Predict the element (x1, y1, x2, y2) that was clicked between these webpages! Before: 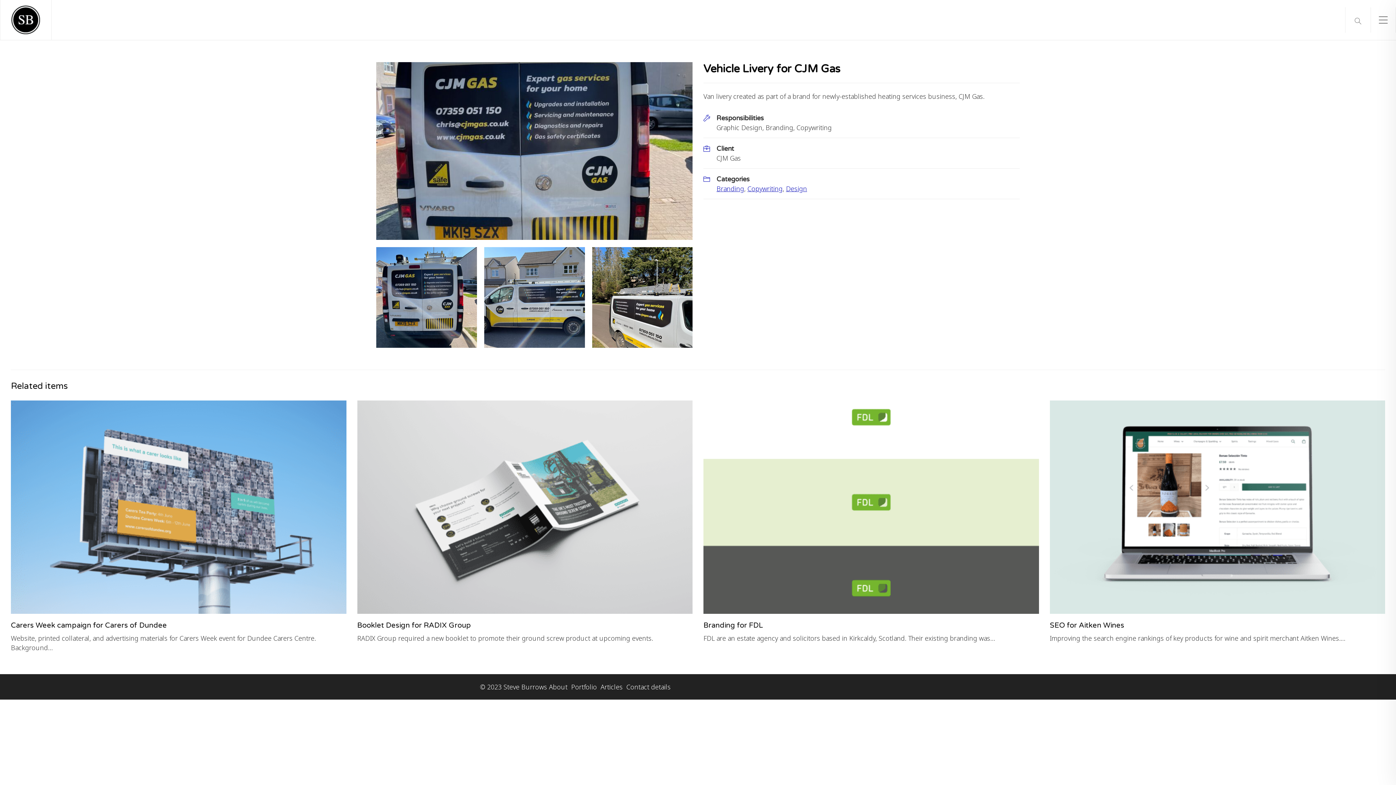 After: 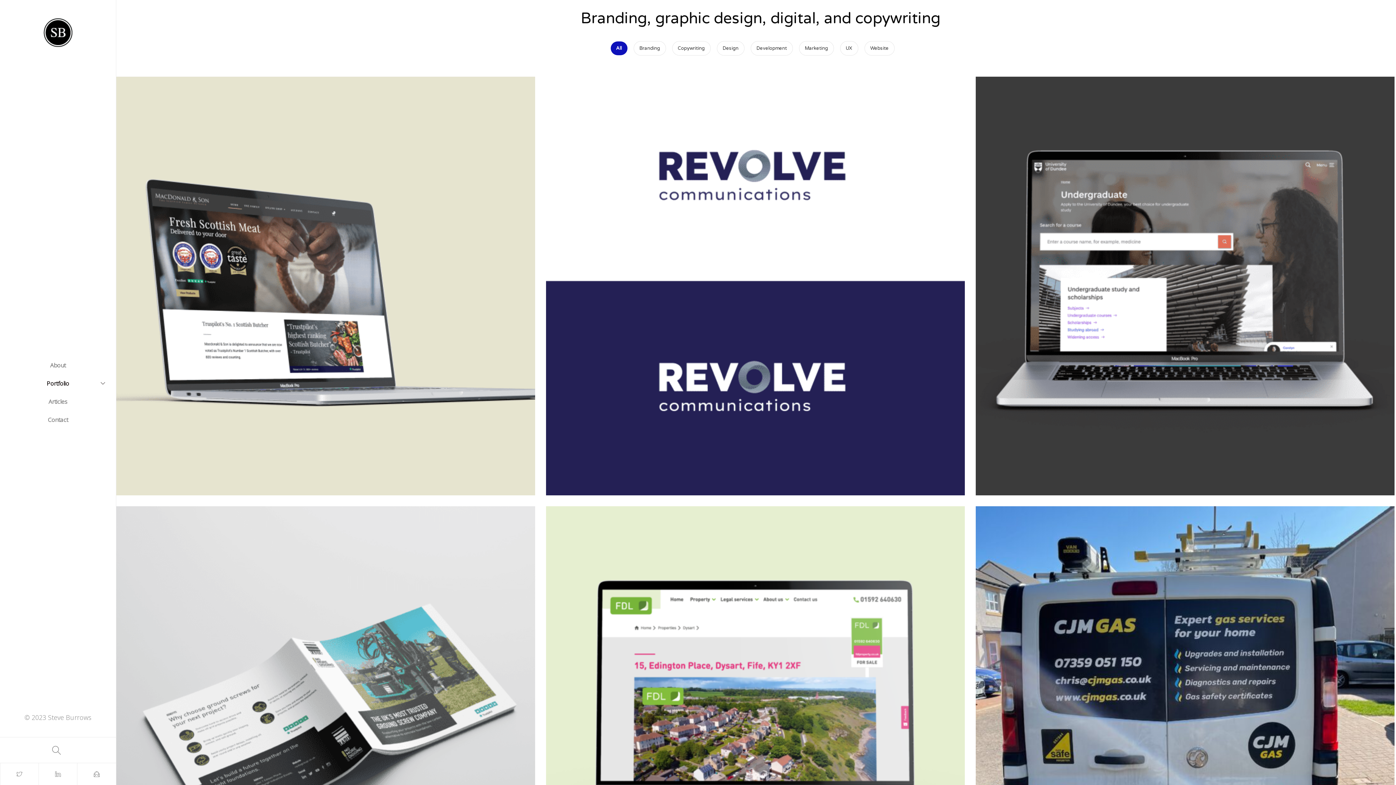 Action: bbox: (11, 5, 40, 34)